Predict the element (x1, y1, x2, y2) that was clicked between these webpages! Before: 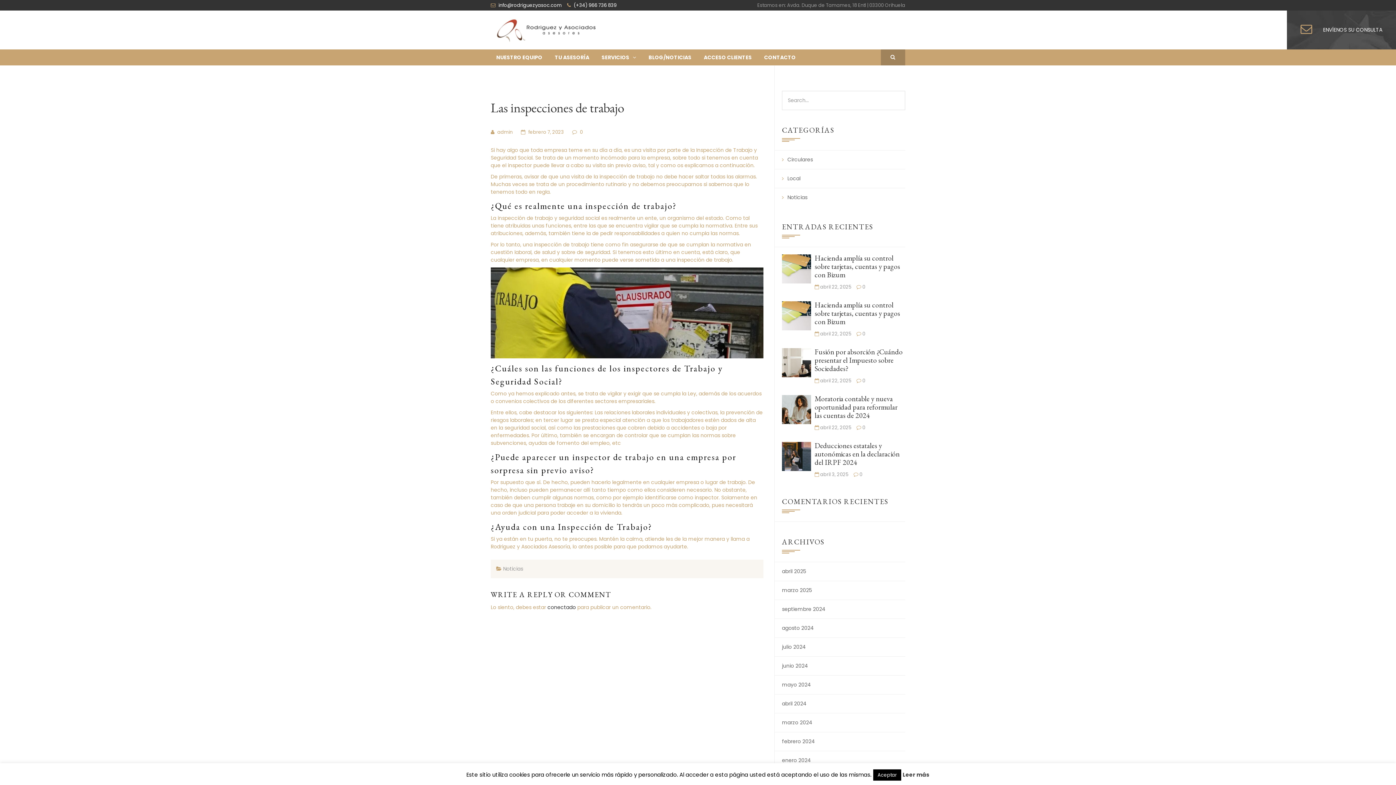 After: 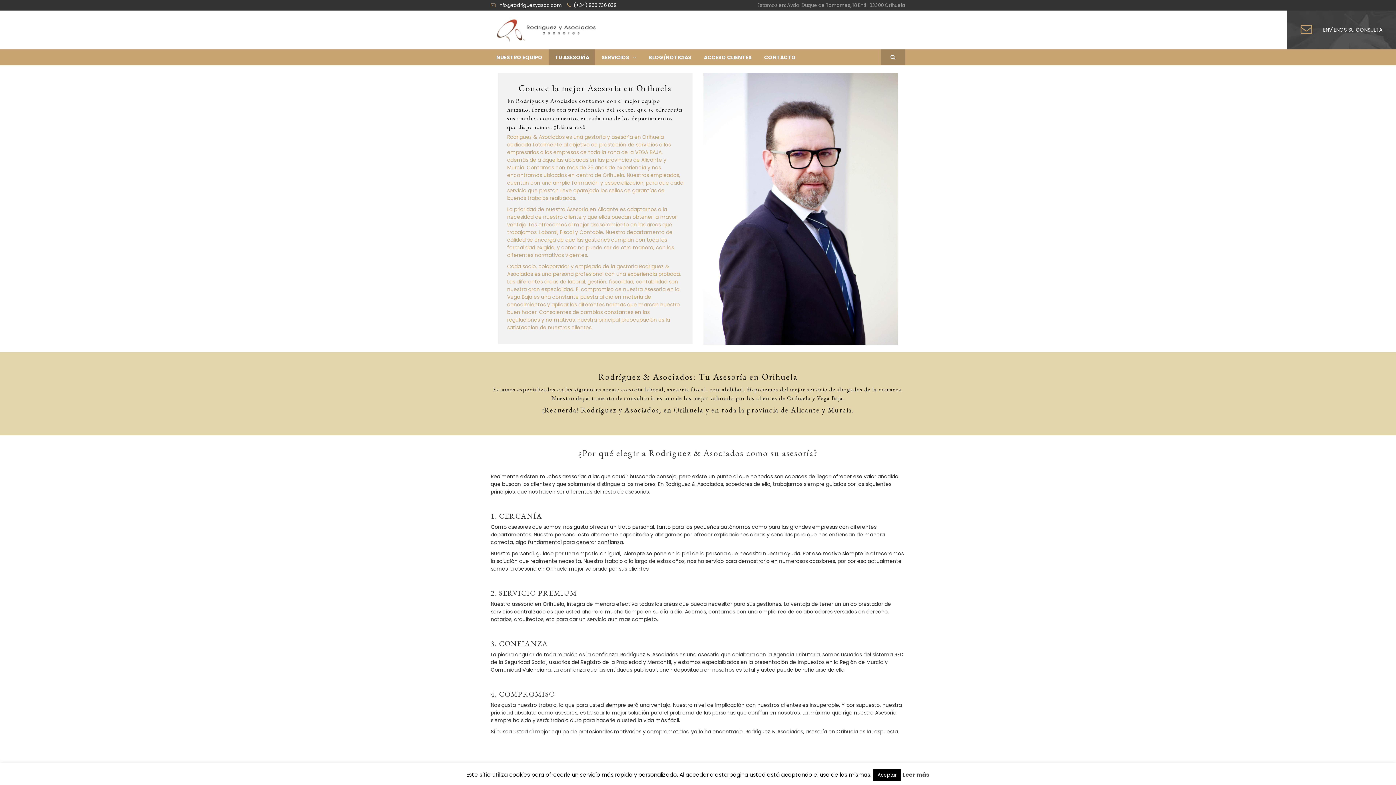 Action: bbox: (549, 49, 594, 65) label: TU ASESORÍA